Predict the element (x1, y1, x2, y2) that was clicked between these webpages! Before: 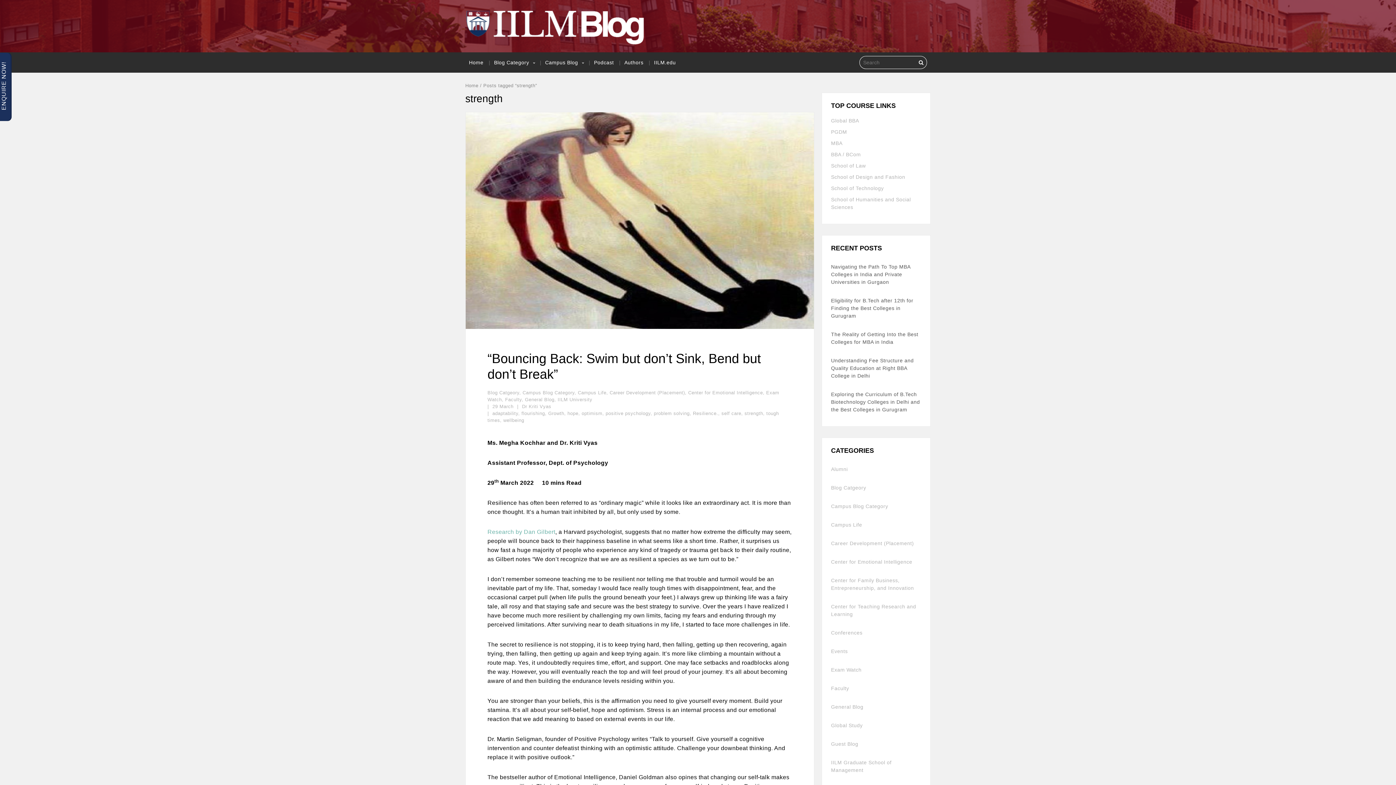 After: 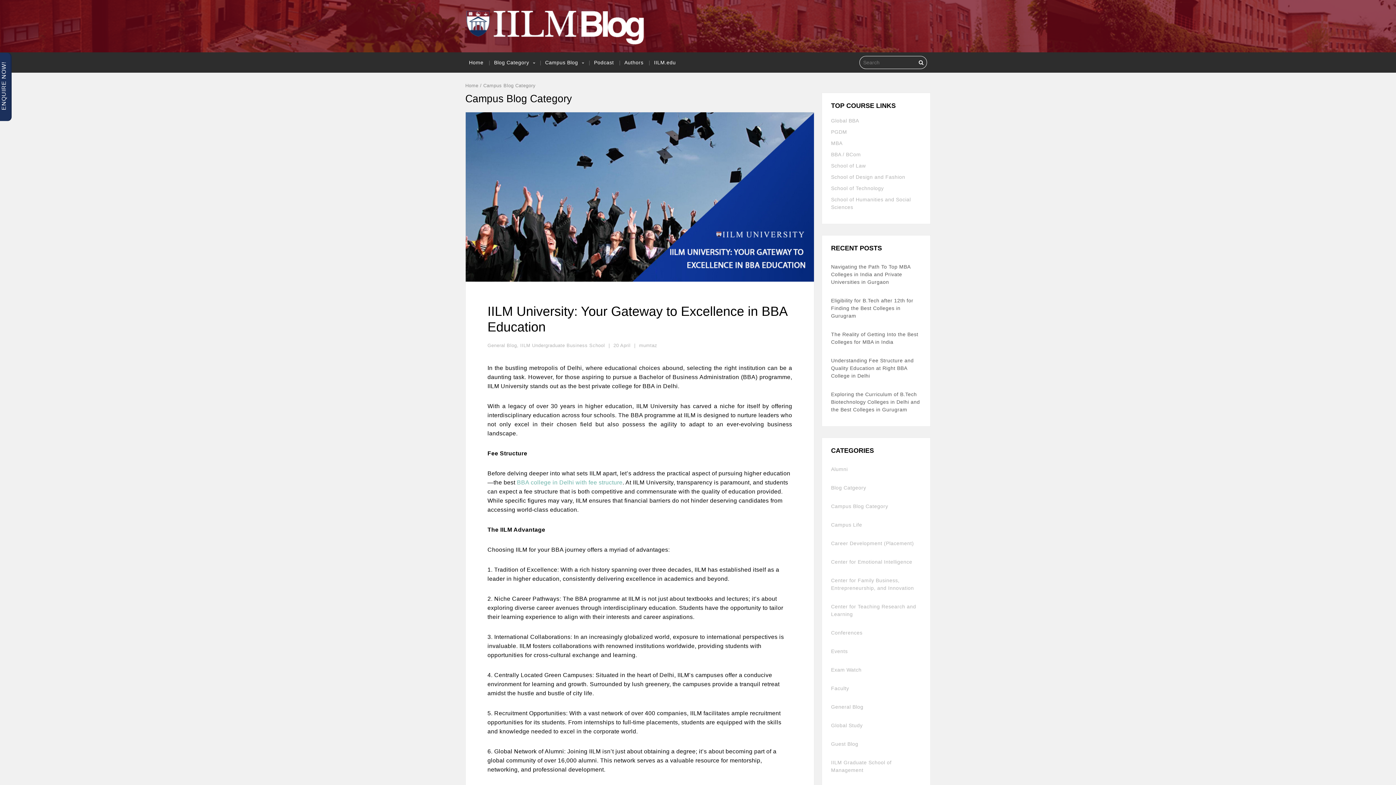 Action: label: Campus Blog Category bbox: (522, 390, 574, 395)